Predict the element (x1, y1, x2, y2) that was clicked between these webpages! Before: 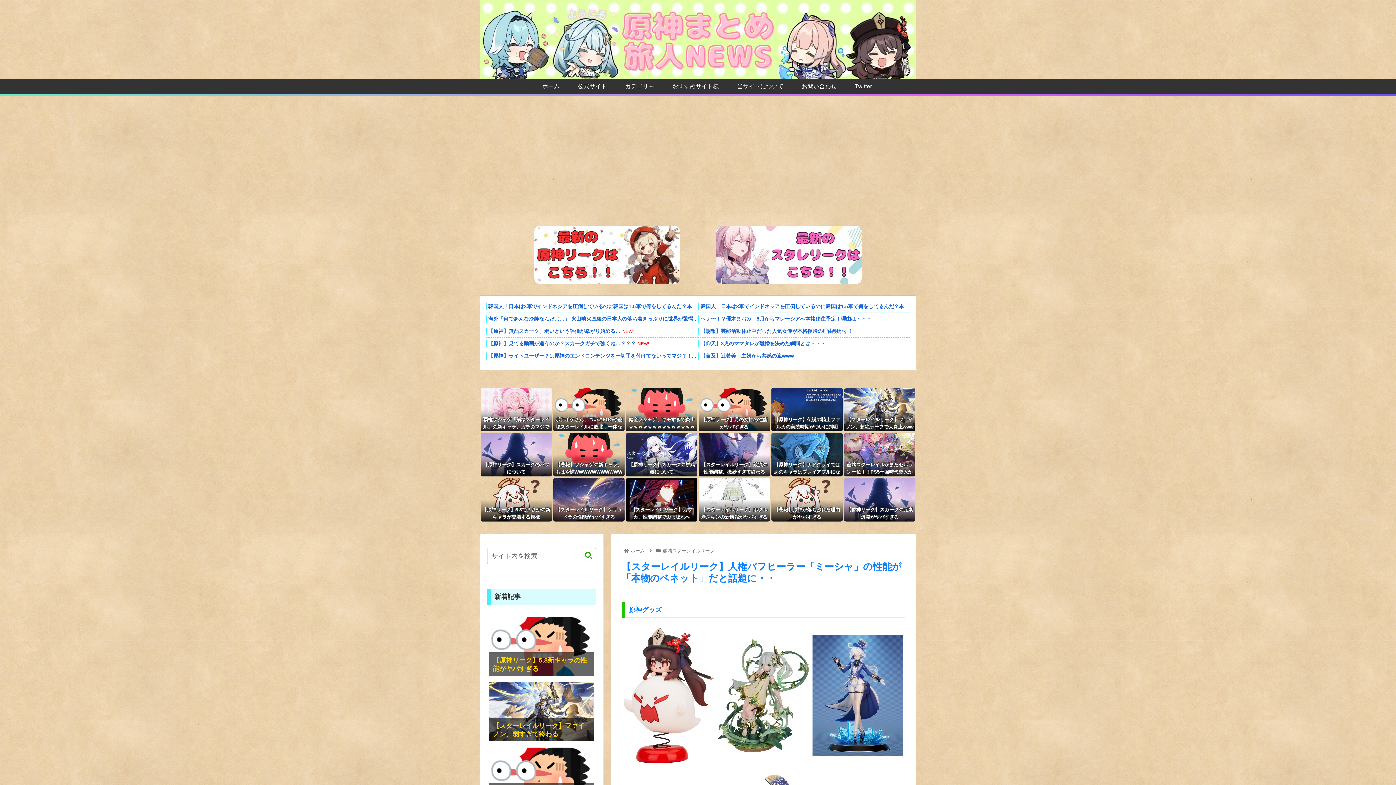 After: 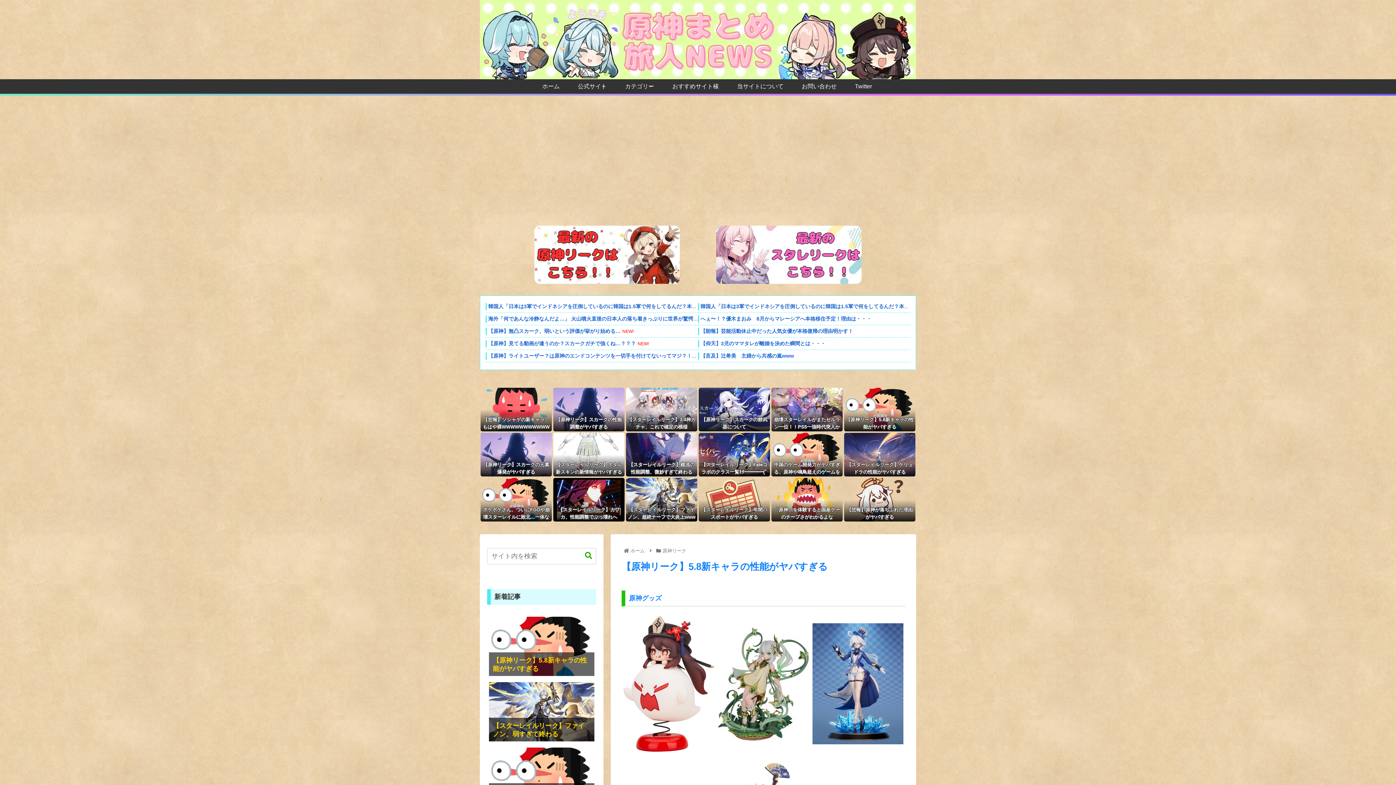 Action: label: 【原神リーク】5.8新キャラの性能がヤバすぎる bbox: (487, 614, 596, 678)